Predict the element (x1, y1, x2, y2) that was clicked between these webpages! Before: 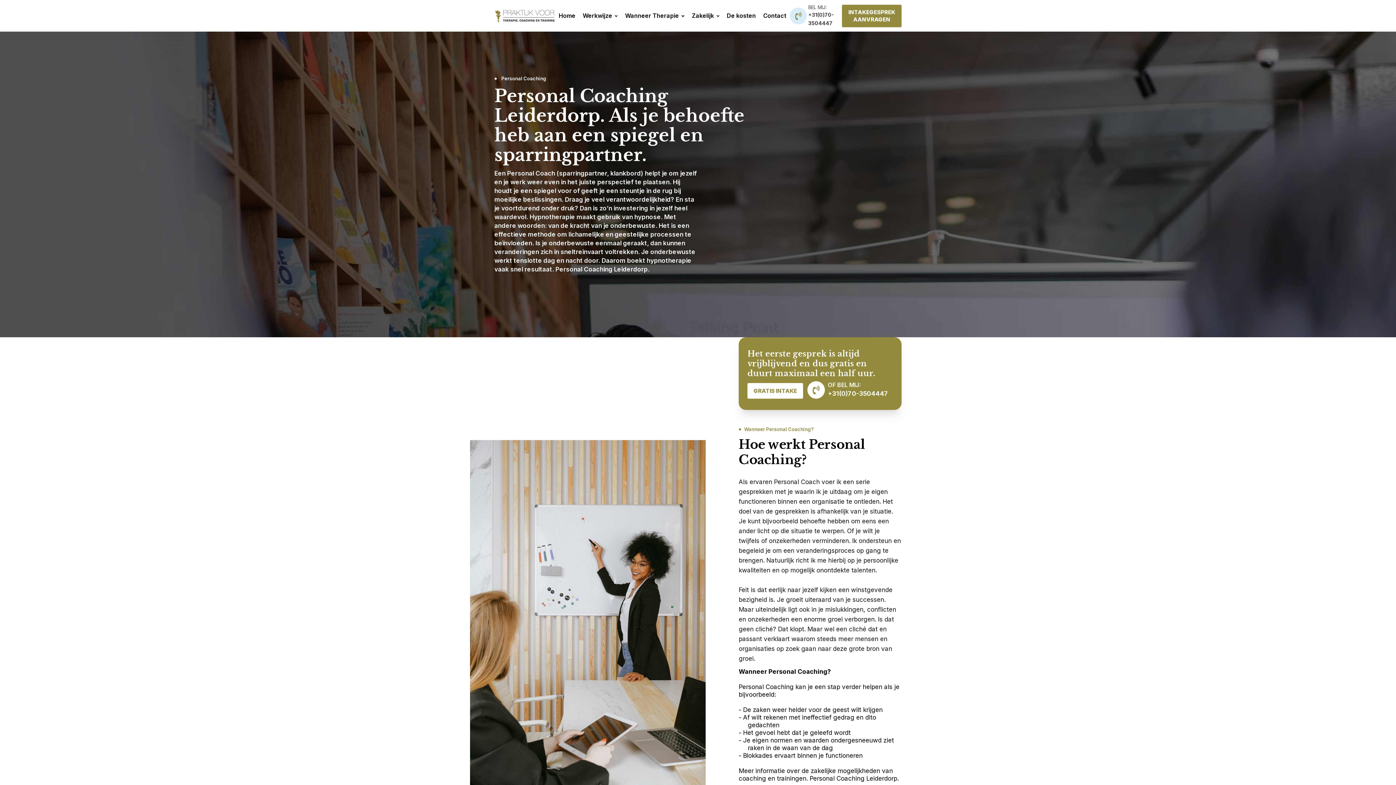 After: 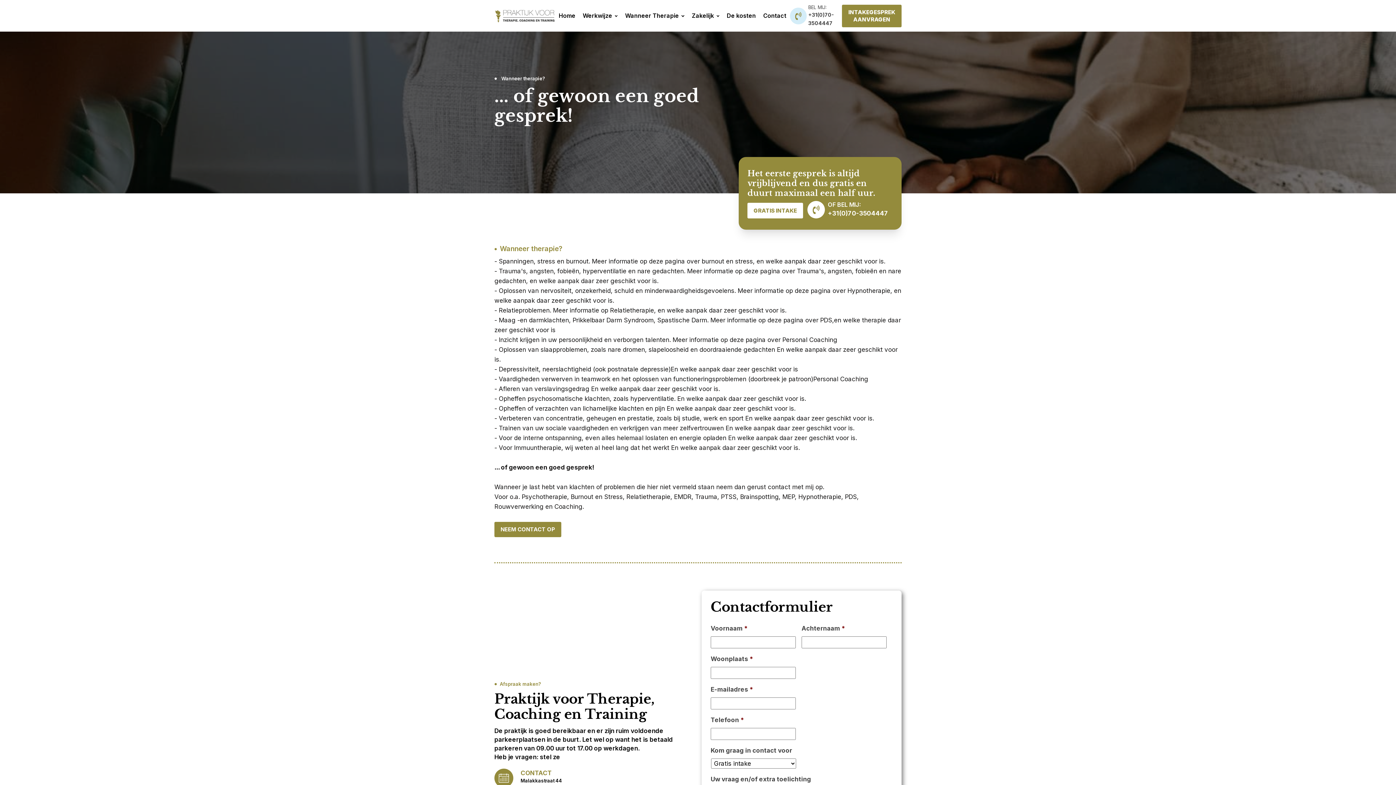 Action: label: Wanneer Therapie bbox: (621, 11, 688, 20)